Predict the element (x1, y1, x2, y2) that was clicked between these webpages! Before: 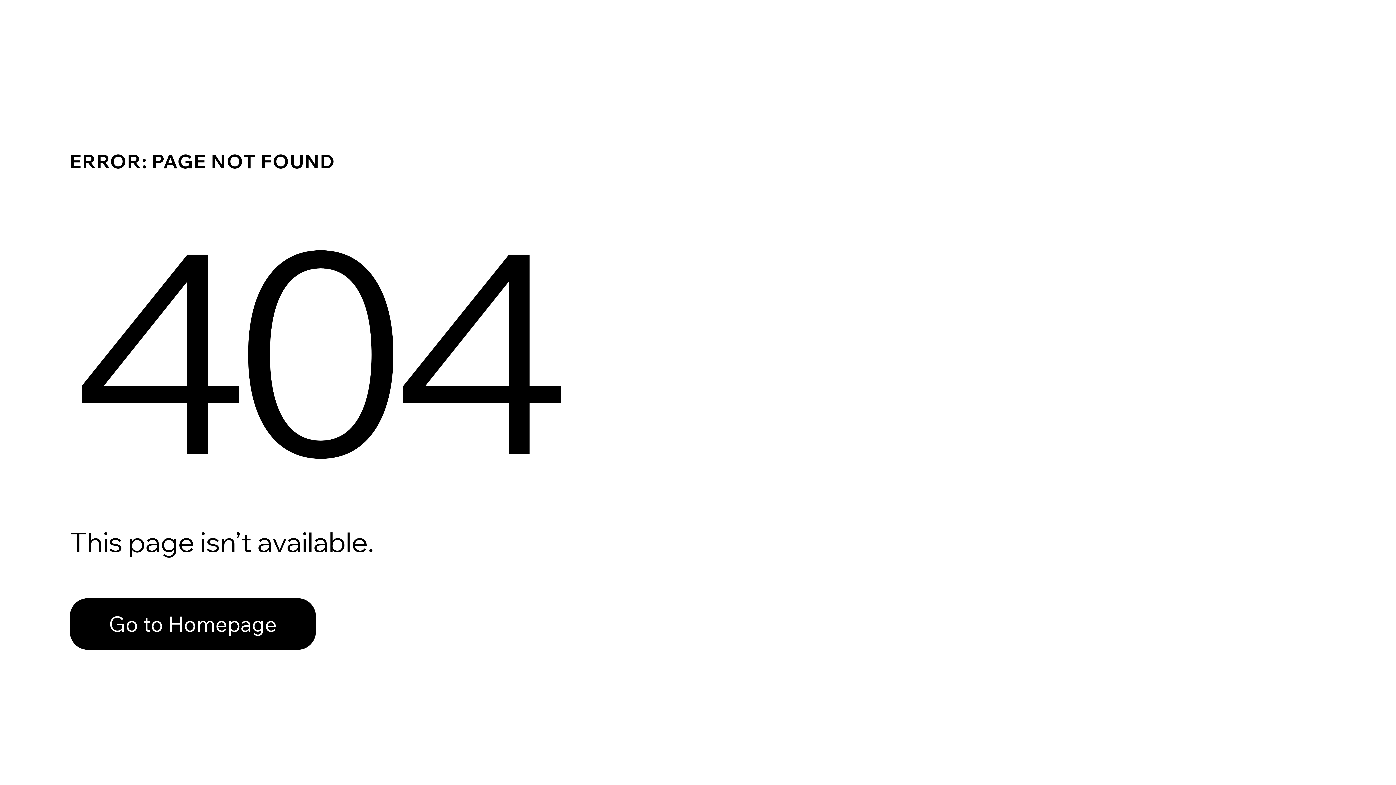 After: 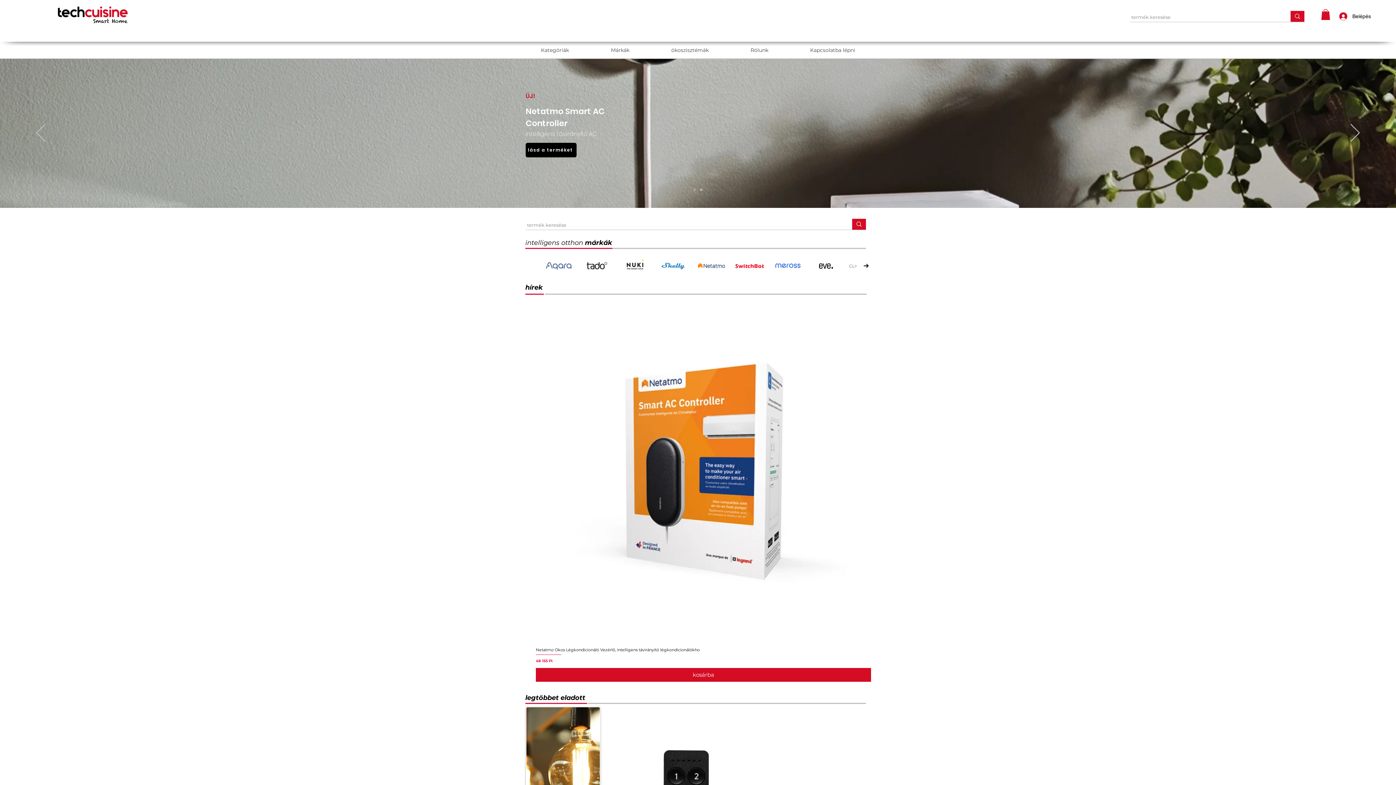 Action: label: Go to Homepage bbox: (69, 582, 768, 659)